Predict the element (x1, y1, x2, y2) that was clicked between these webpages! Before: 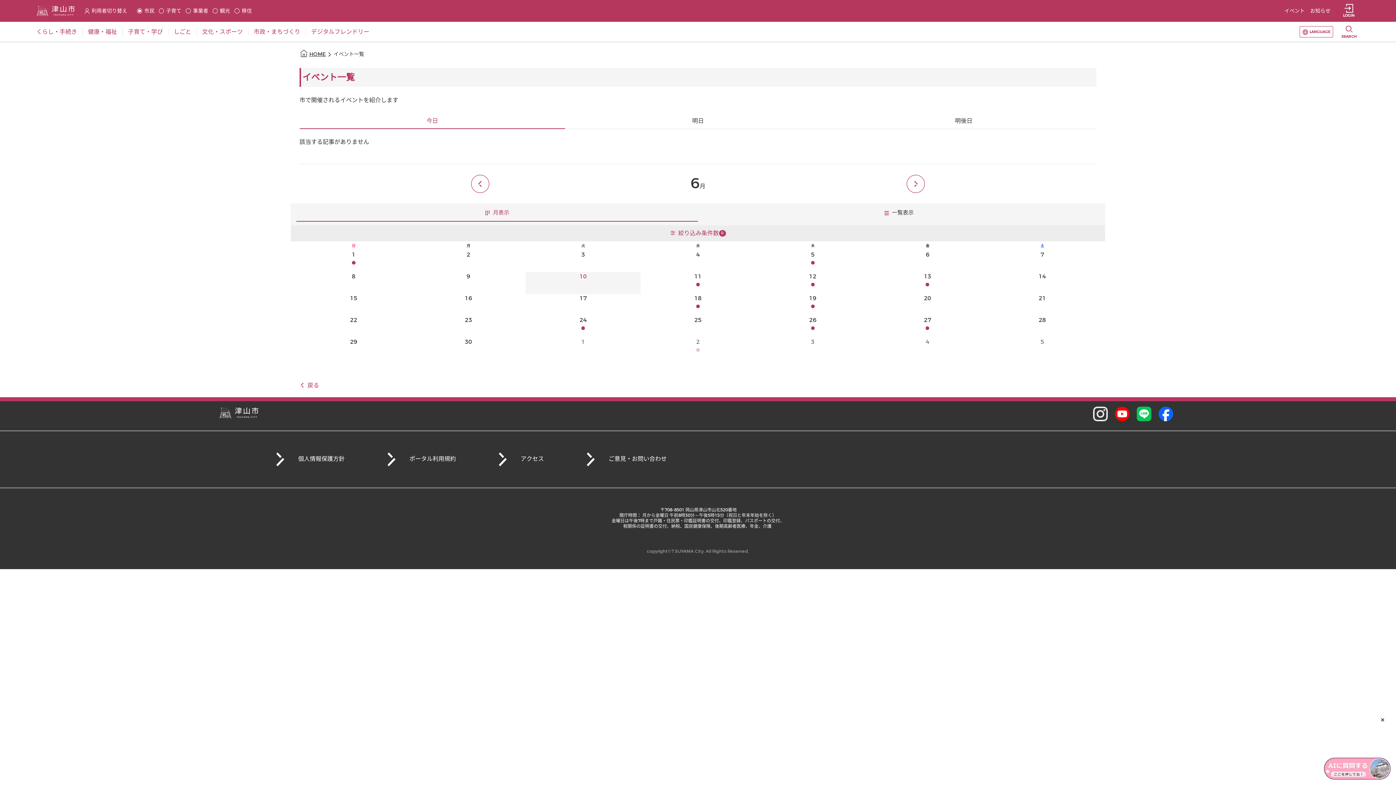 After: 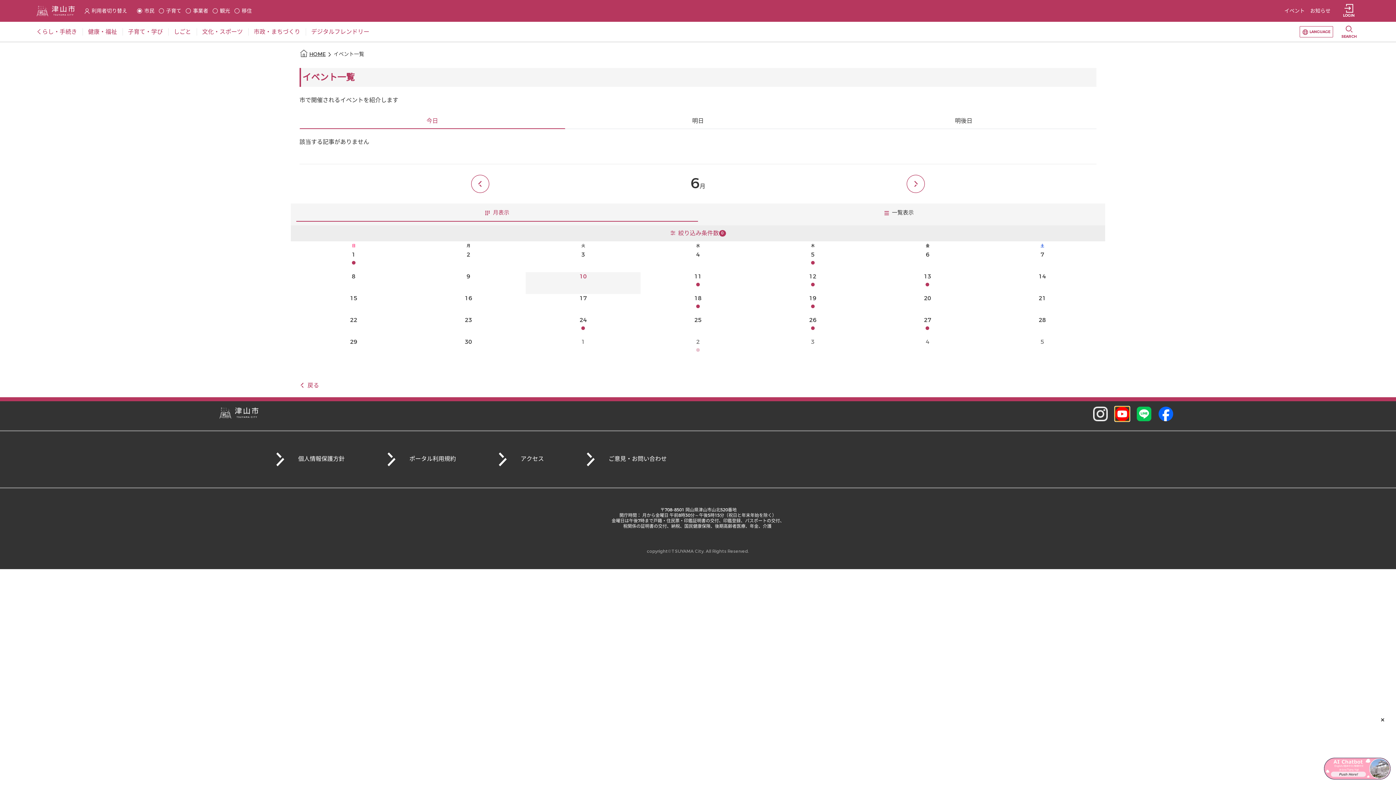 Action: bbox: (1115, 101, 1129, 115)